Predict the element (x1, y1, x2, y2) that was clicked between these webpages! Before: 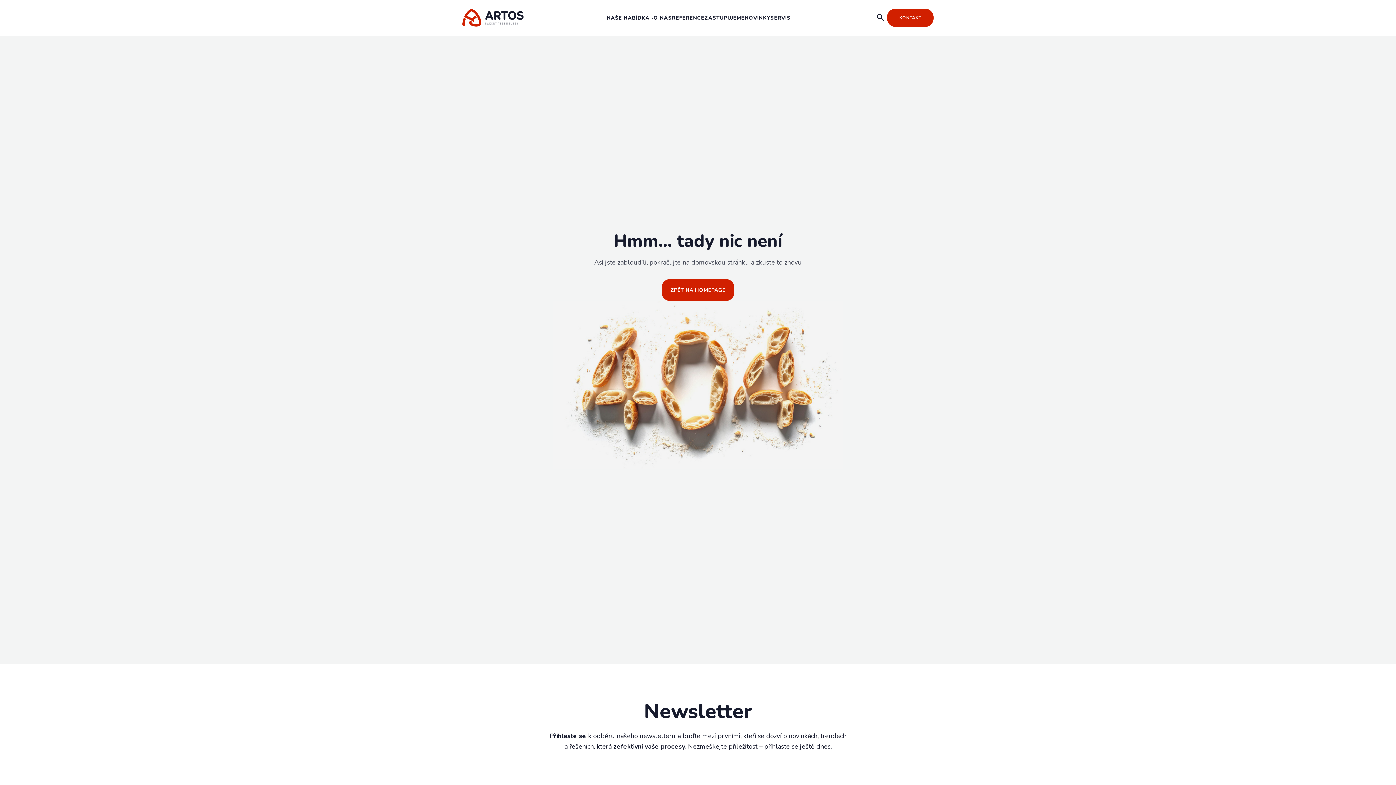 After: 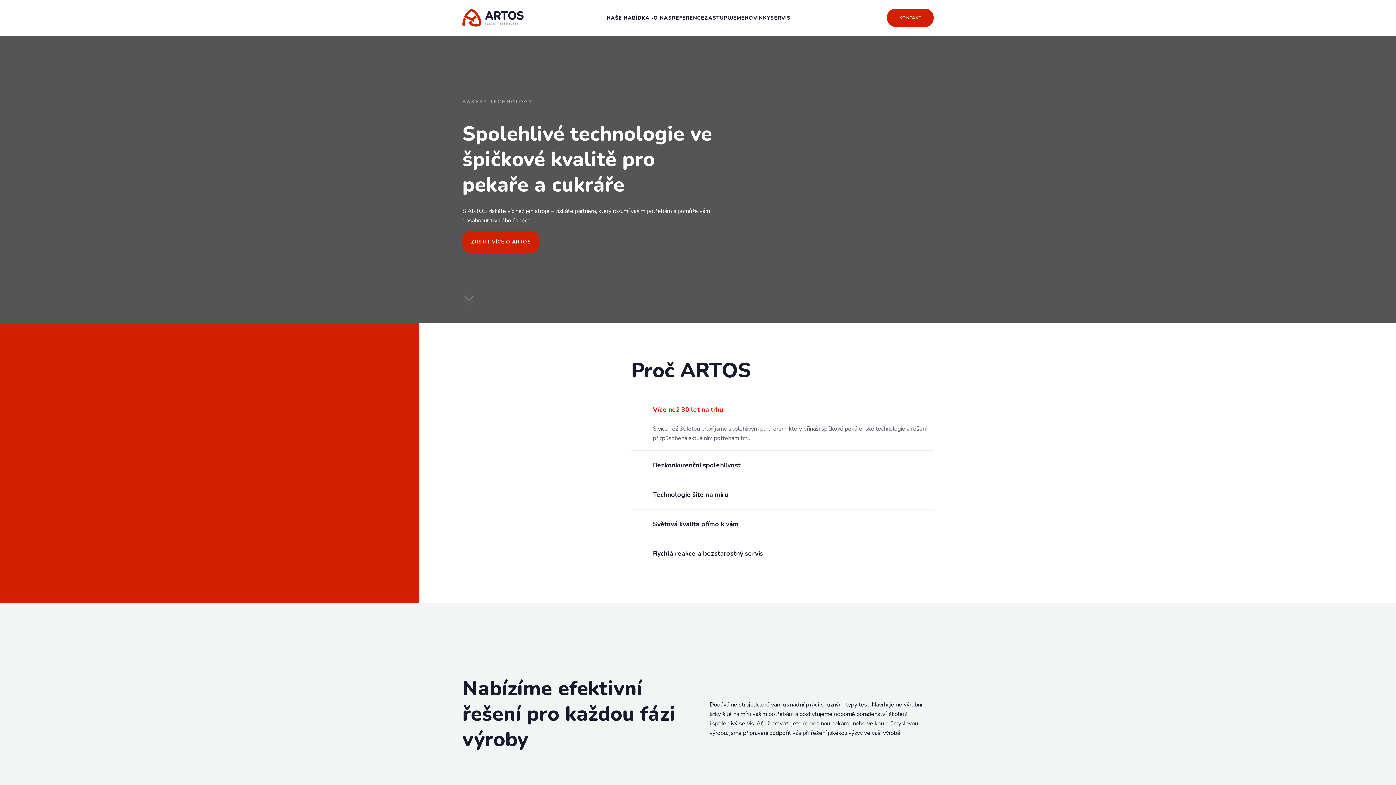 Action: bbox: (661, 279, 734, 301) label: ZPĚT NA HOMEPAGE